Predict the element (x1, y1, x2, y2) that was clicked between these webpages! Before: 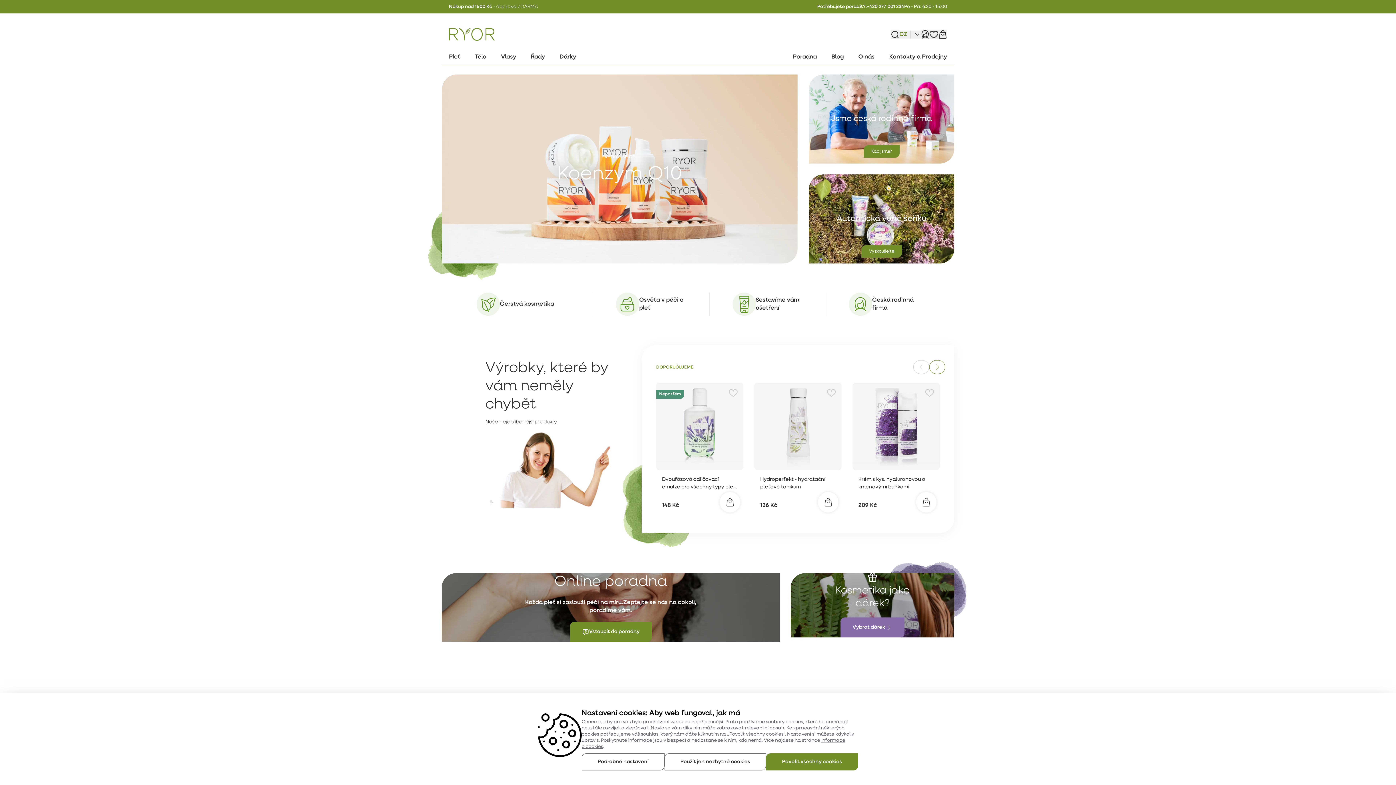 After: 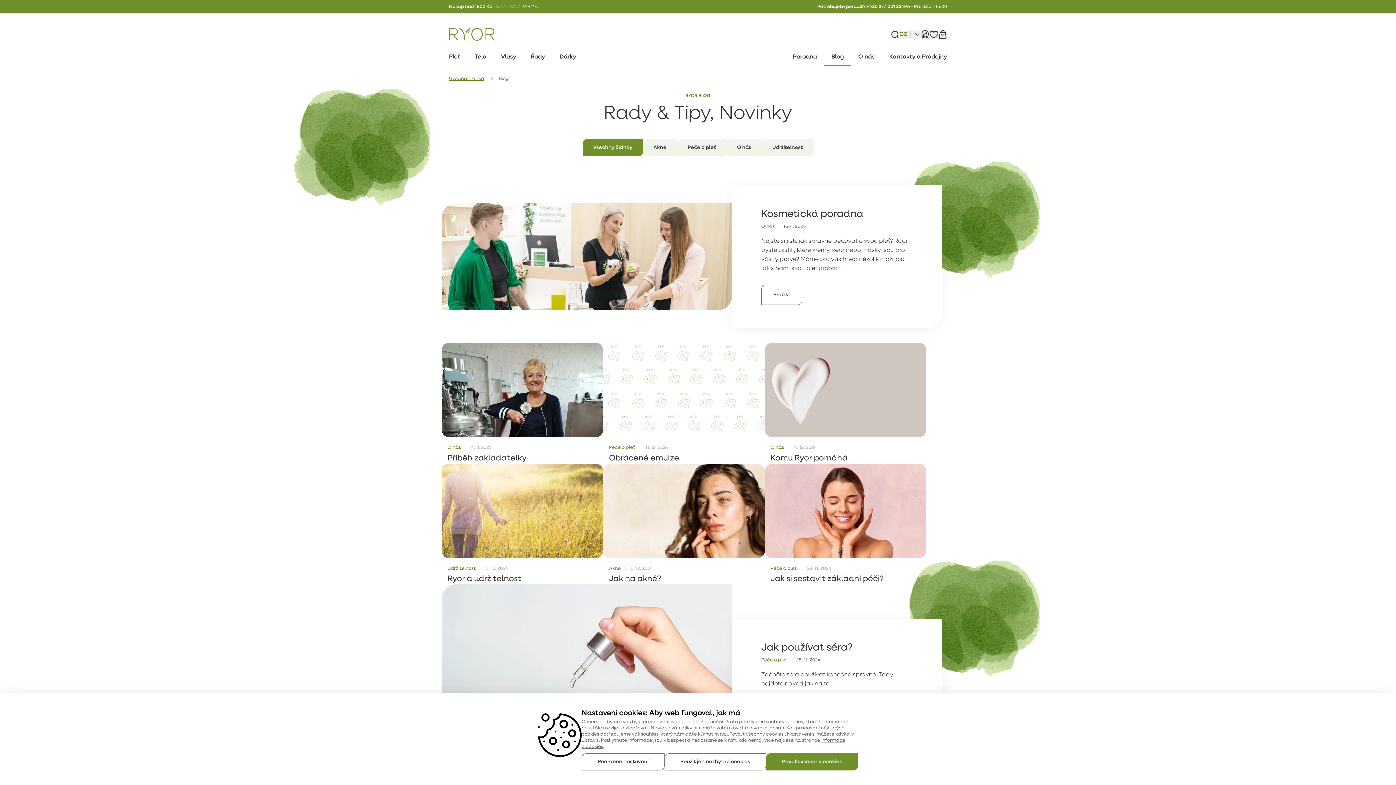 Action: label: Blog bbox: (824, 49, 851, 65)